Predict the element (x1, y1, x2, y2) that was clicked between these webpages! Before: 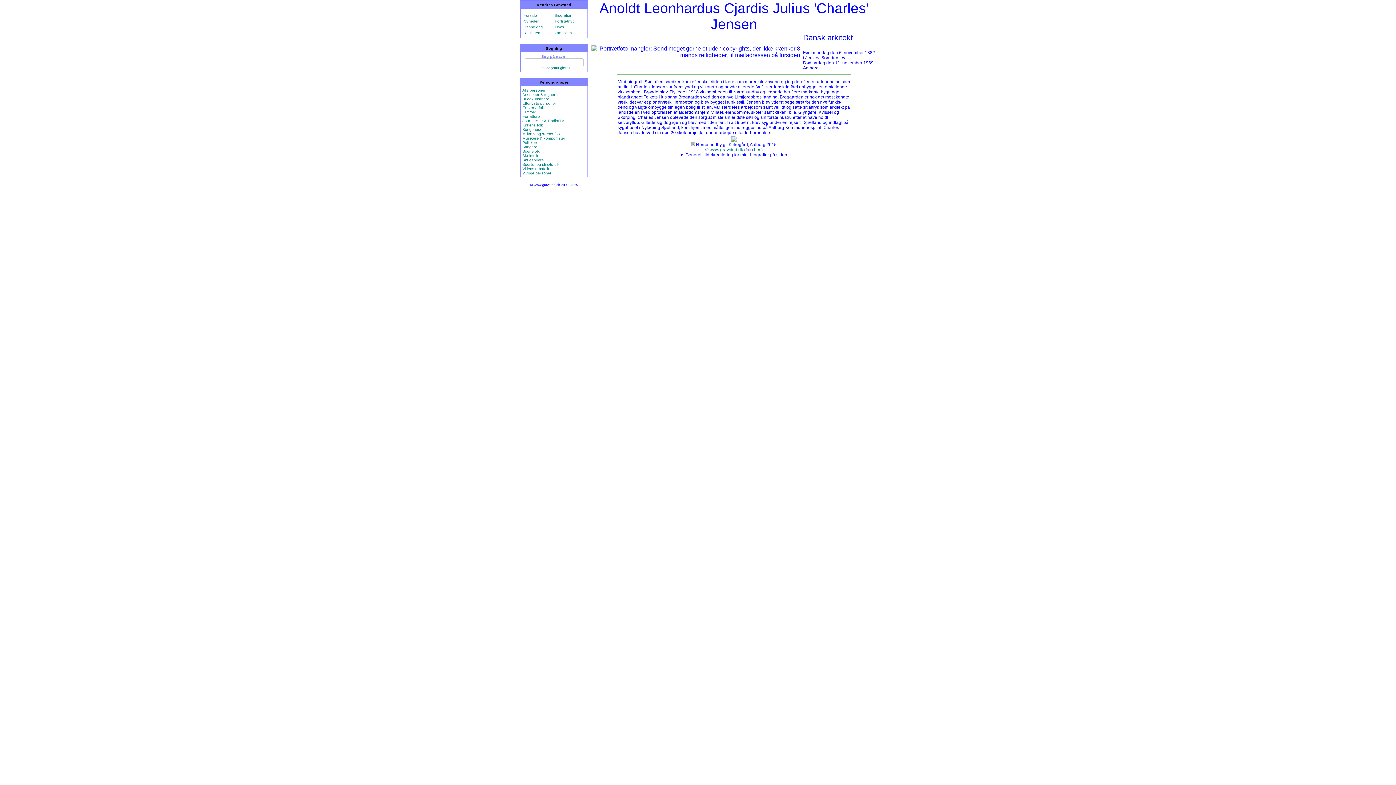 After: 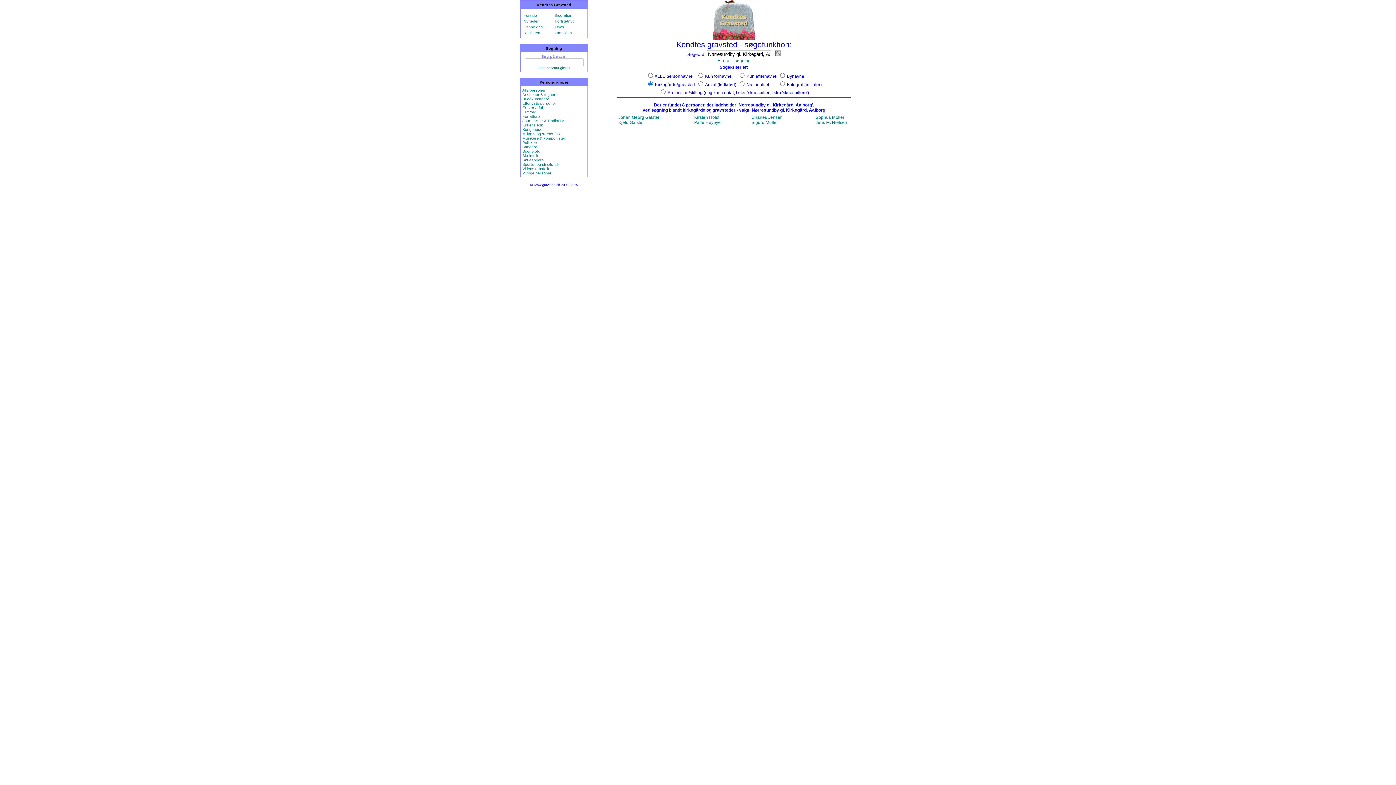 Action: bbox: (691, 142, 695, 147)